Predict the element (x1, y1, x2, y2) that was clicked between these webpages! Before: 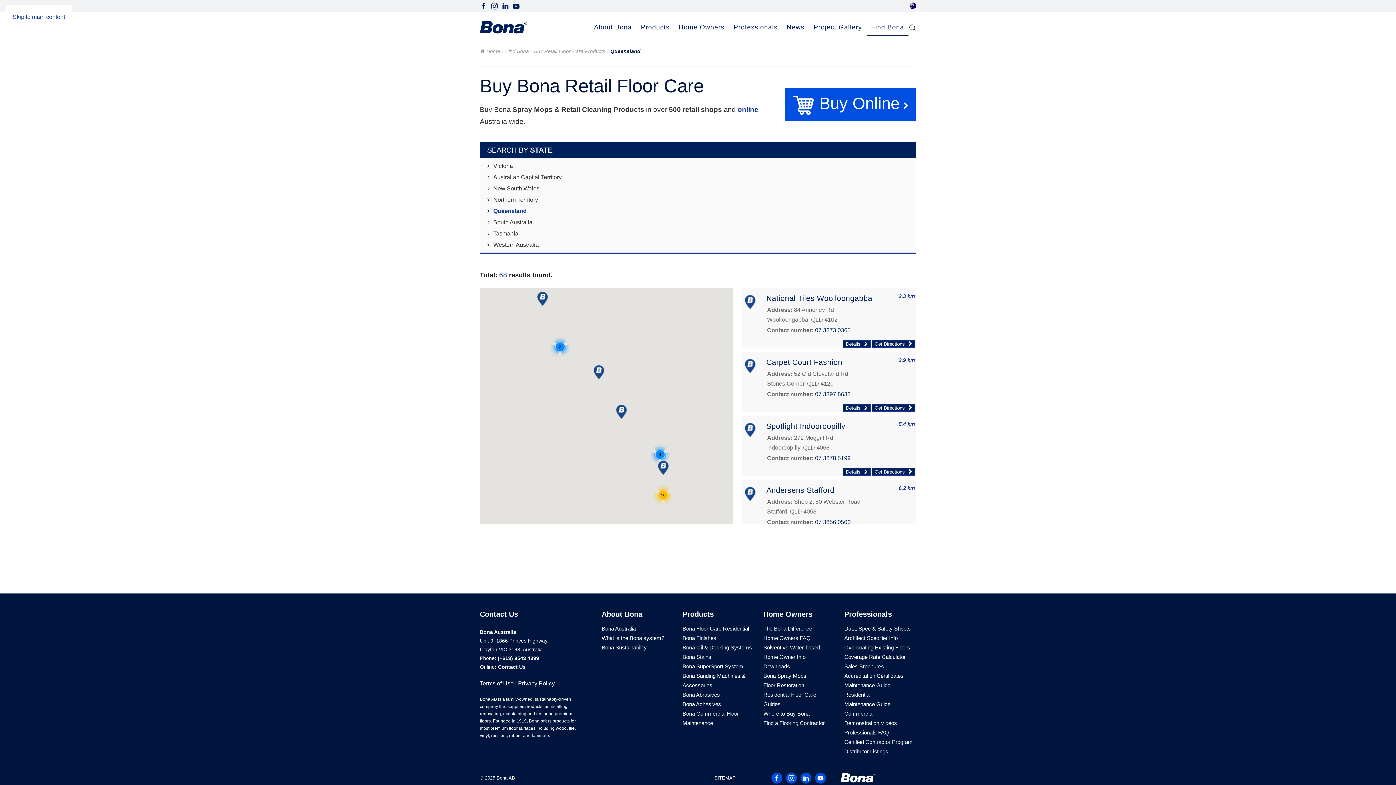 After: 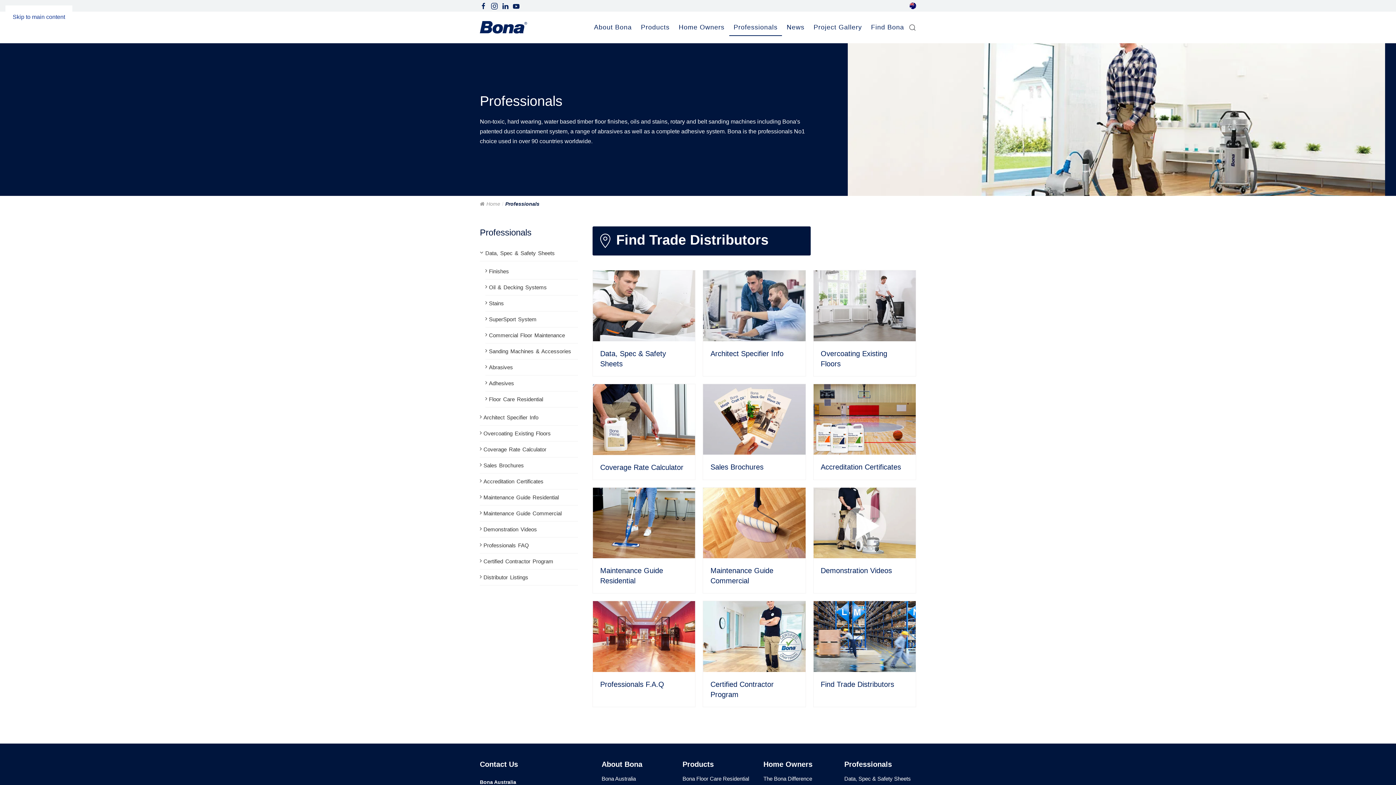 Action: bbox: (842, 608, 916, 620) label: Professionals